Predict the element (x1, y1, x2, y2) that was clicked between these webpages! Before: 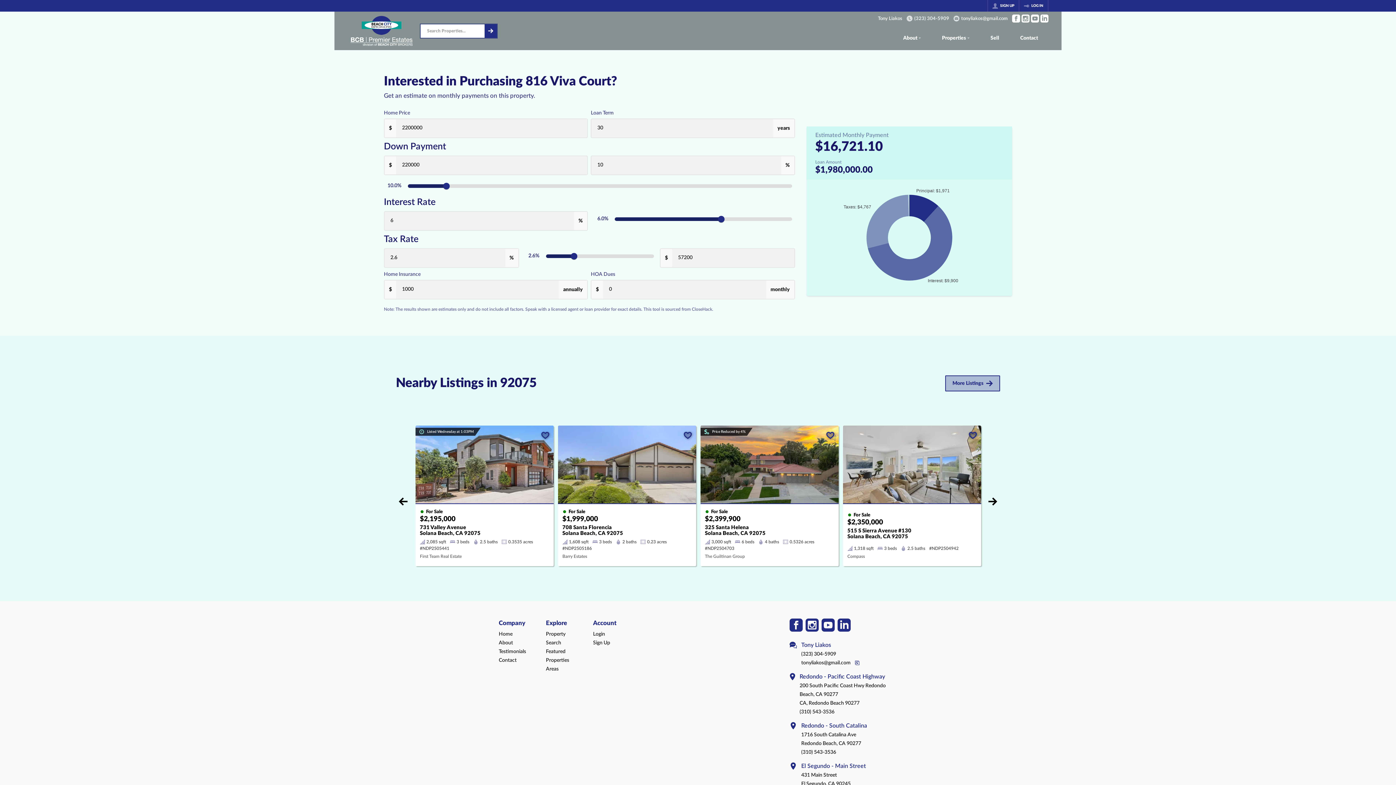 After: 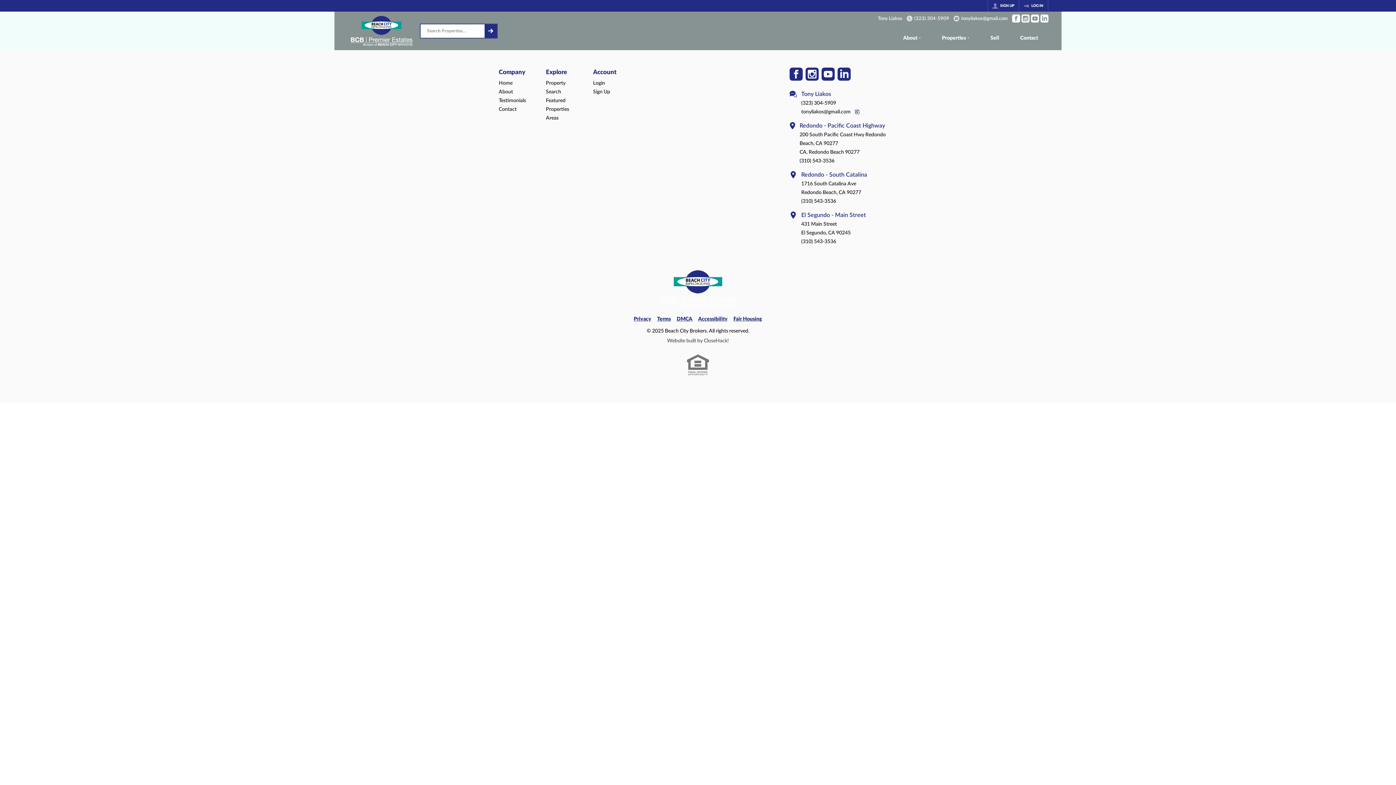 Action: label: Sell bbox: (980, 27, 1009, 50)